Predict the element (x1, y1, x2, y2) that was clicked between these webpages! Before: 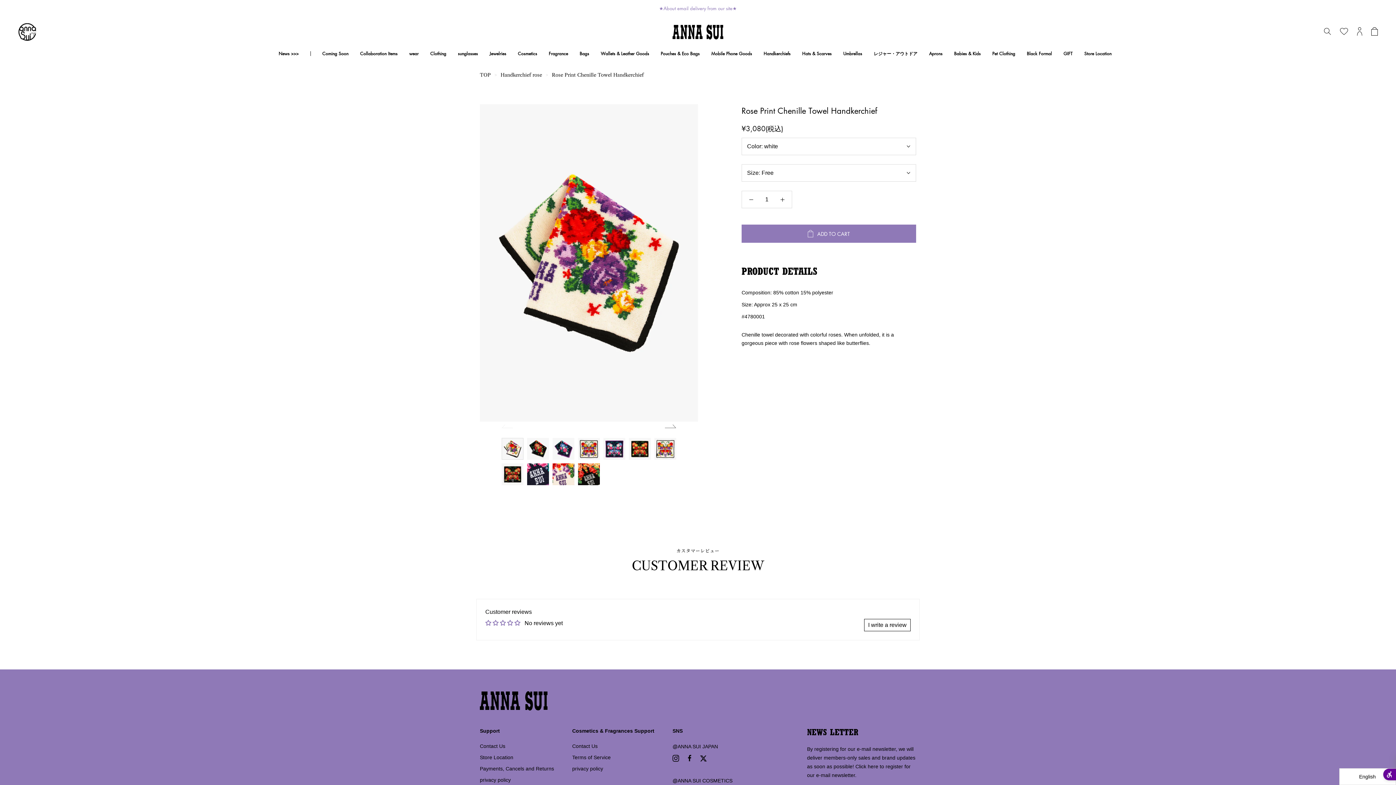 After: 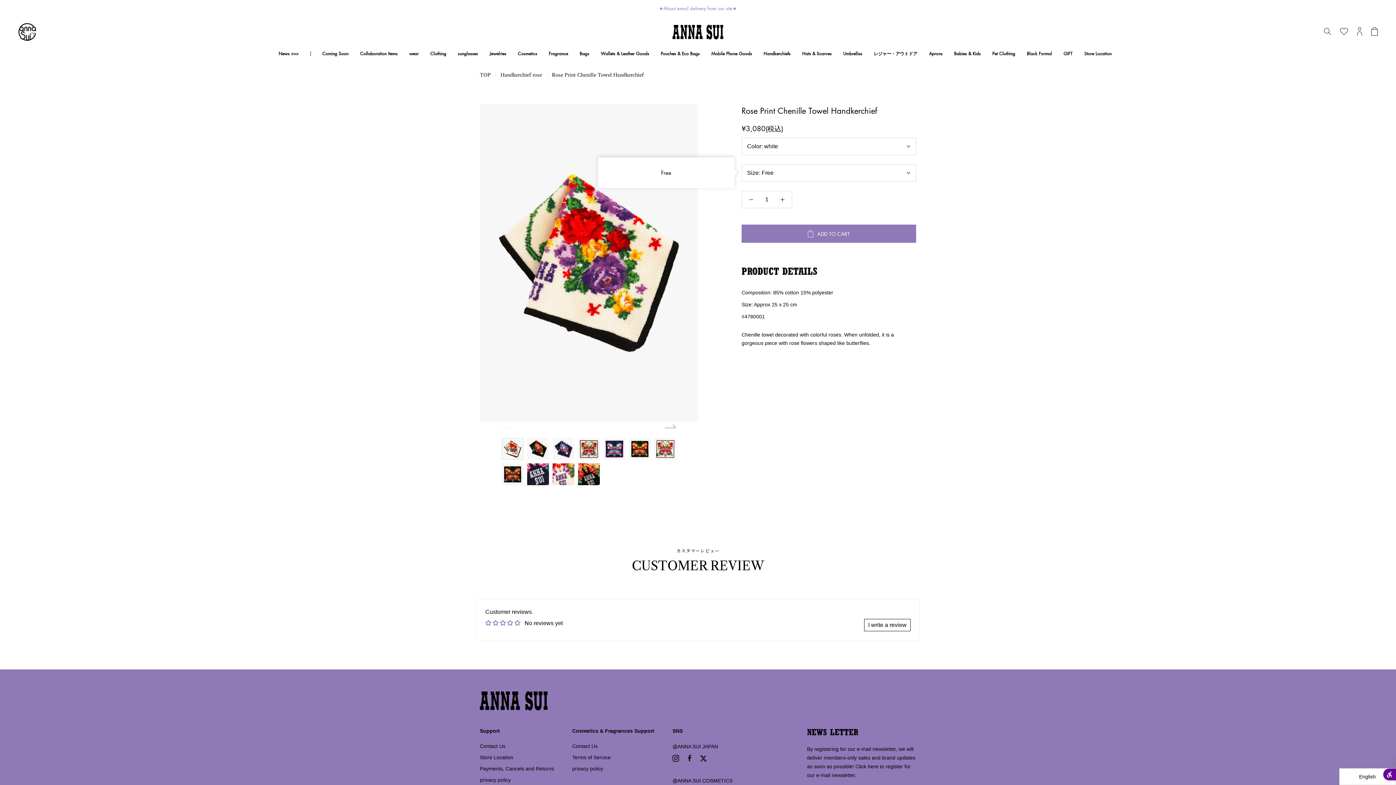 Action: bbox: (741, 164, 916, 181) label: Size: Free